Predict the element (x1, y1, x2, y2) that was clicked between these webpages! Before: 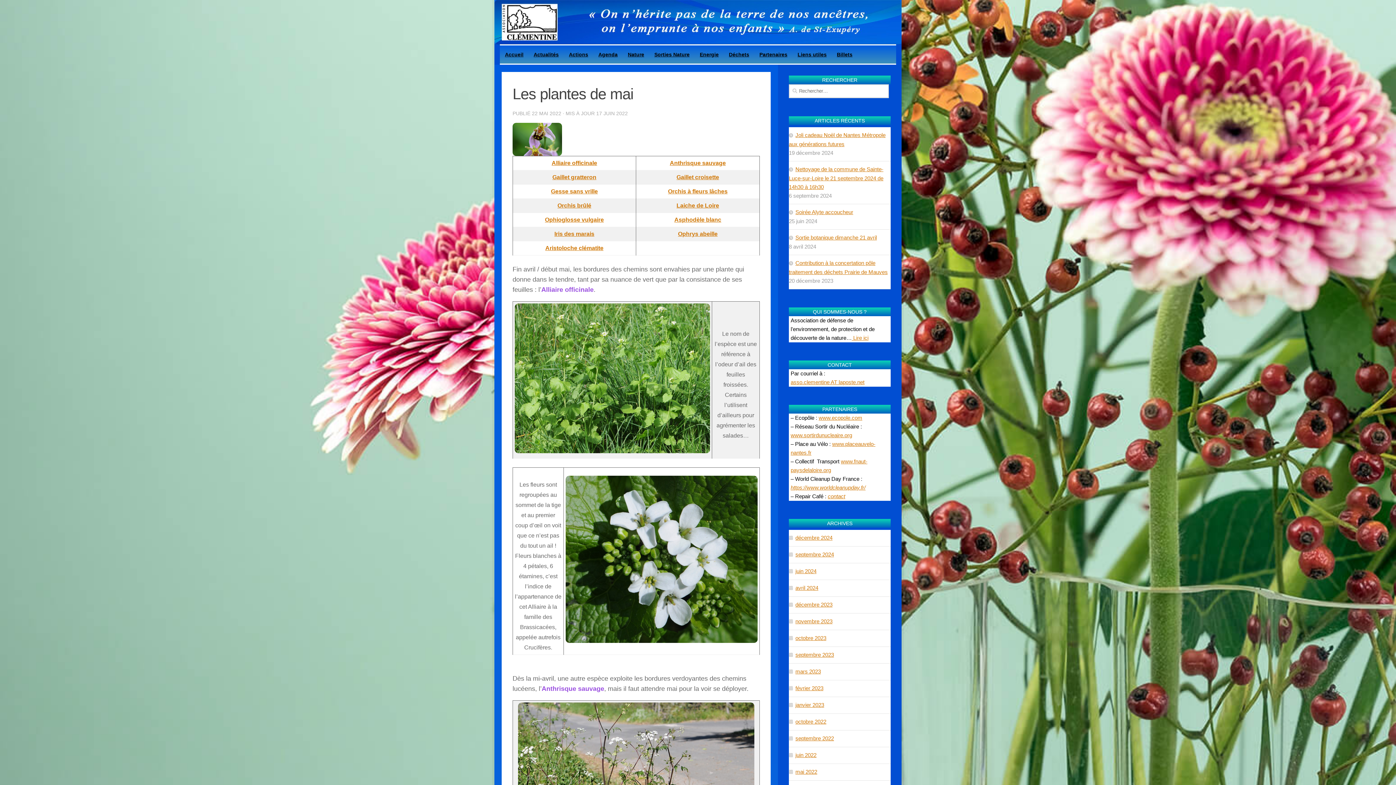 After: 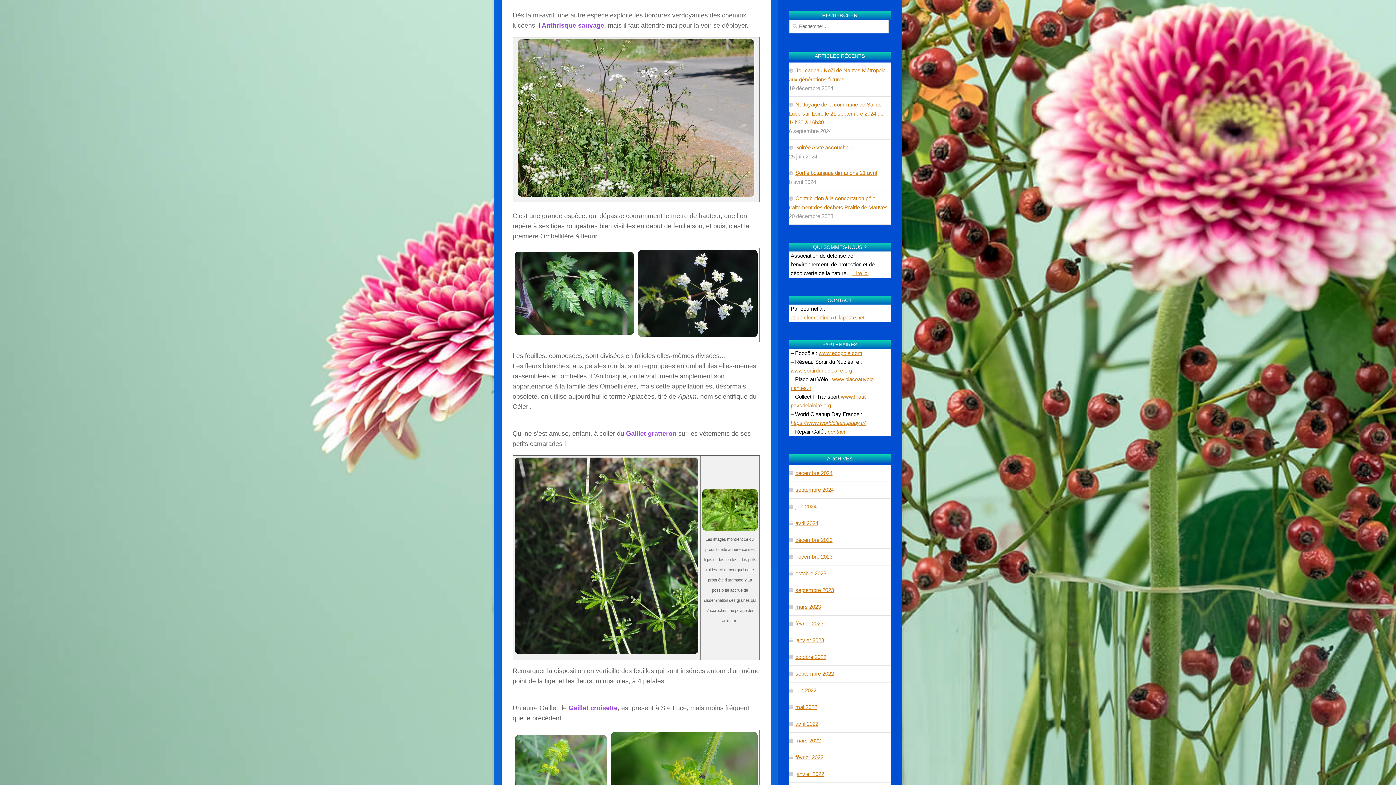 Action: label: e sauvage bbox: (697, 160, 726, 166)